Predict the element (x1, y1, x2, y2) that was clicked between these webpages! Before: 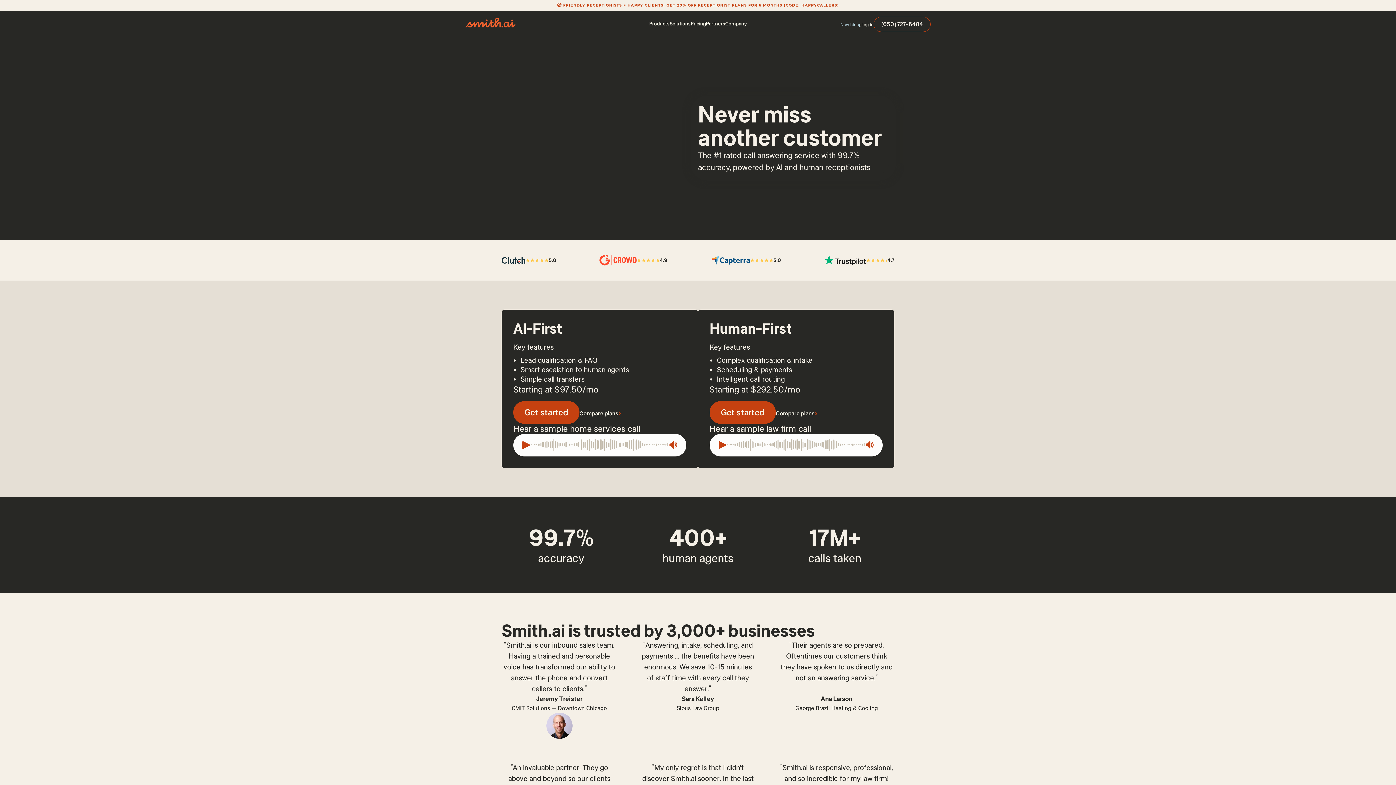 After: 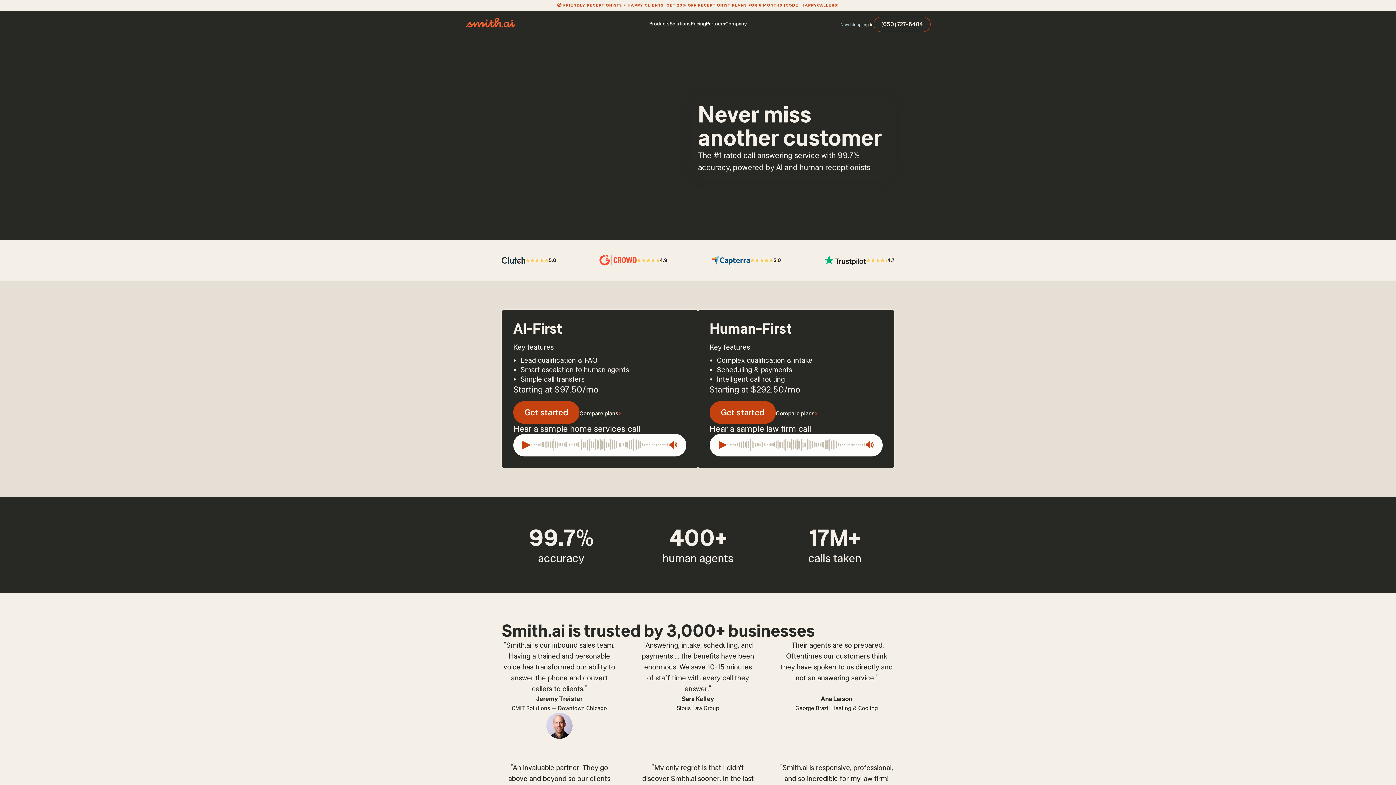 Action: label: home bbox: (465, 17, 515, 29)